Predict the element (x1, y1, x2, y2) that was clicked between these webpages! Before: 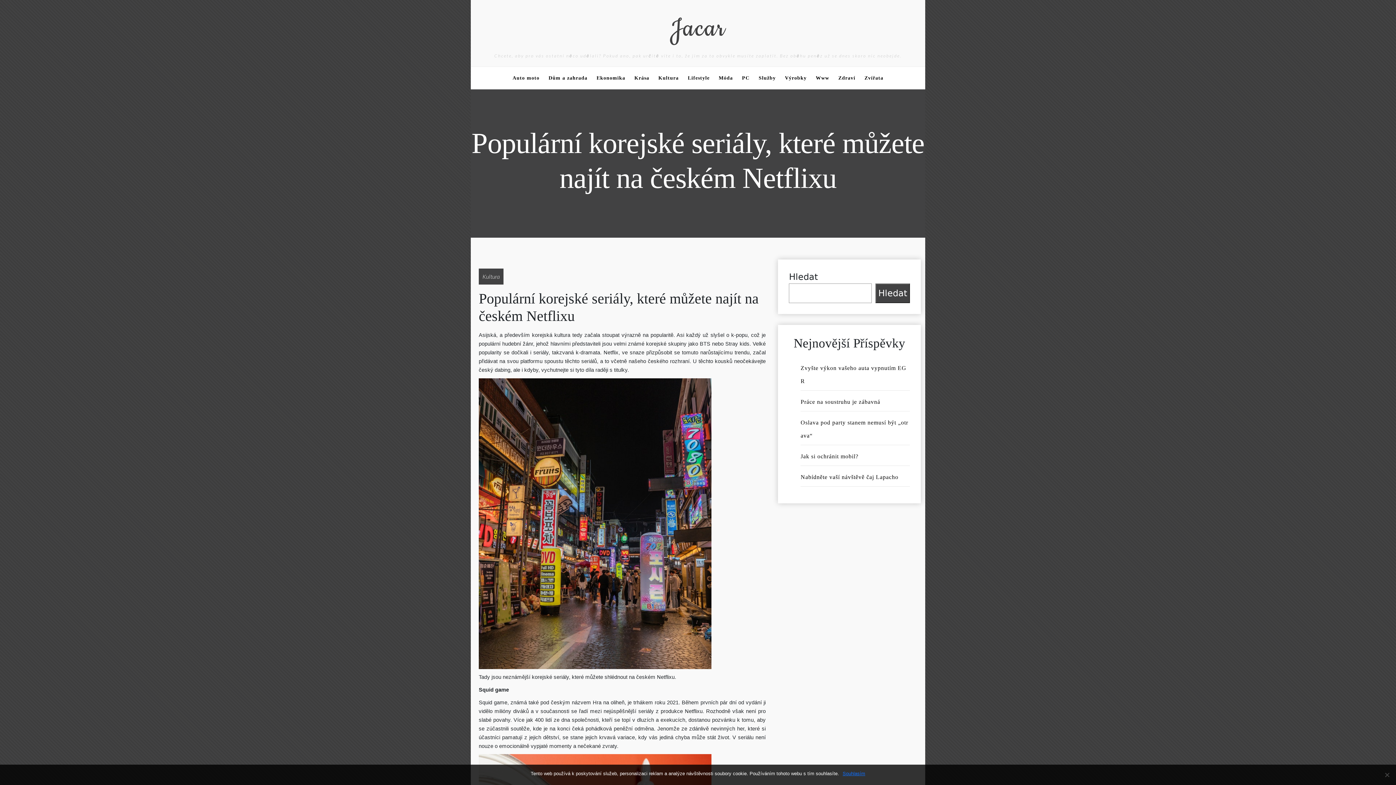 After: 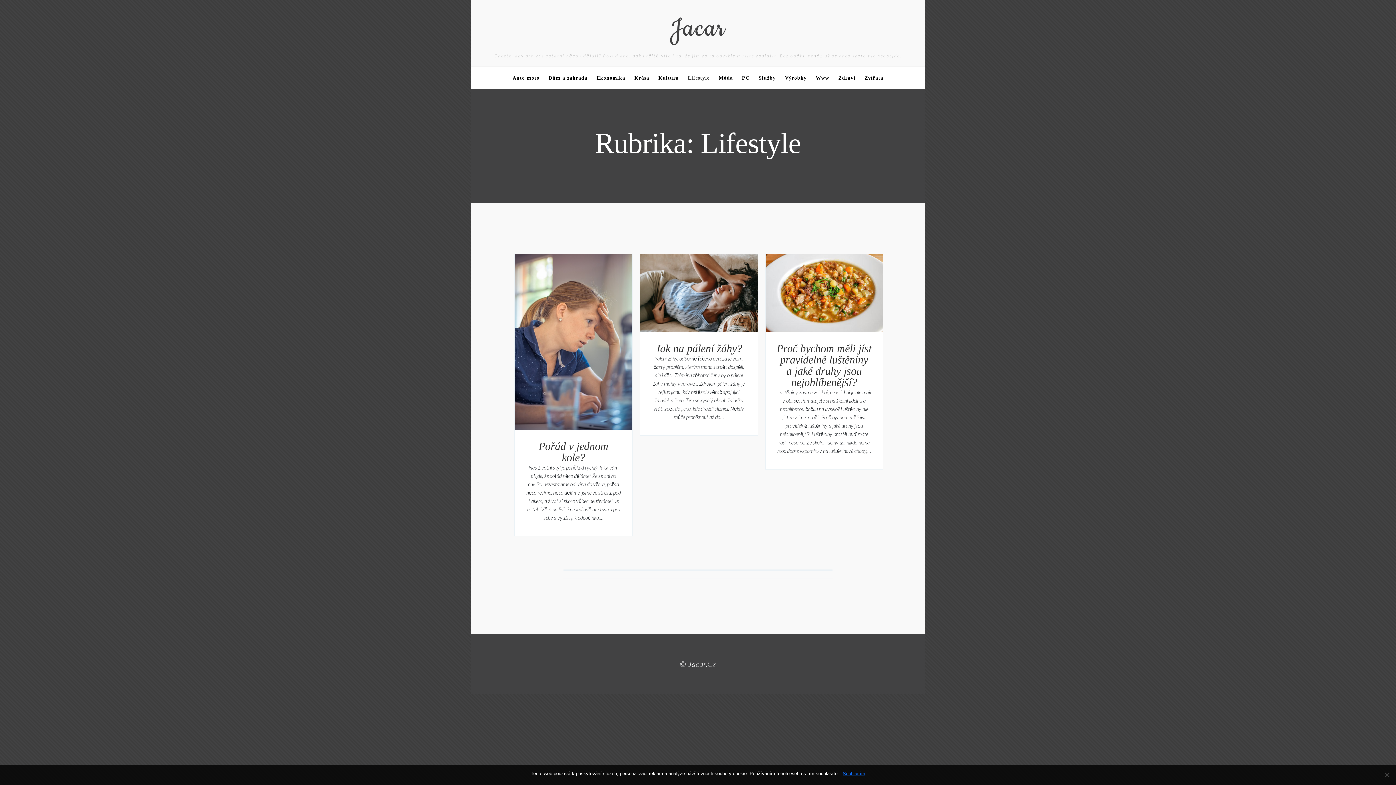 Action: bbox: (684, 66, 713, 89) label: Lifestyle